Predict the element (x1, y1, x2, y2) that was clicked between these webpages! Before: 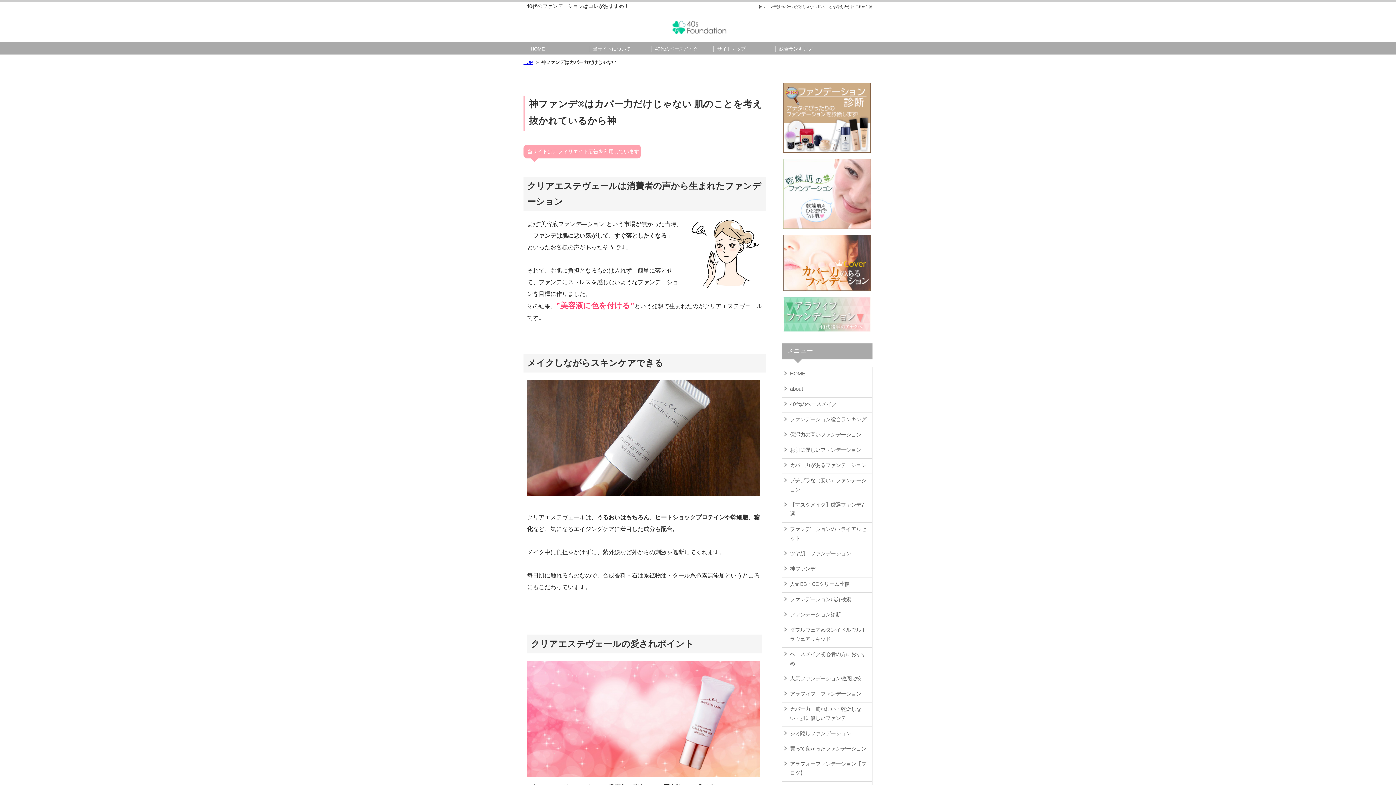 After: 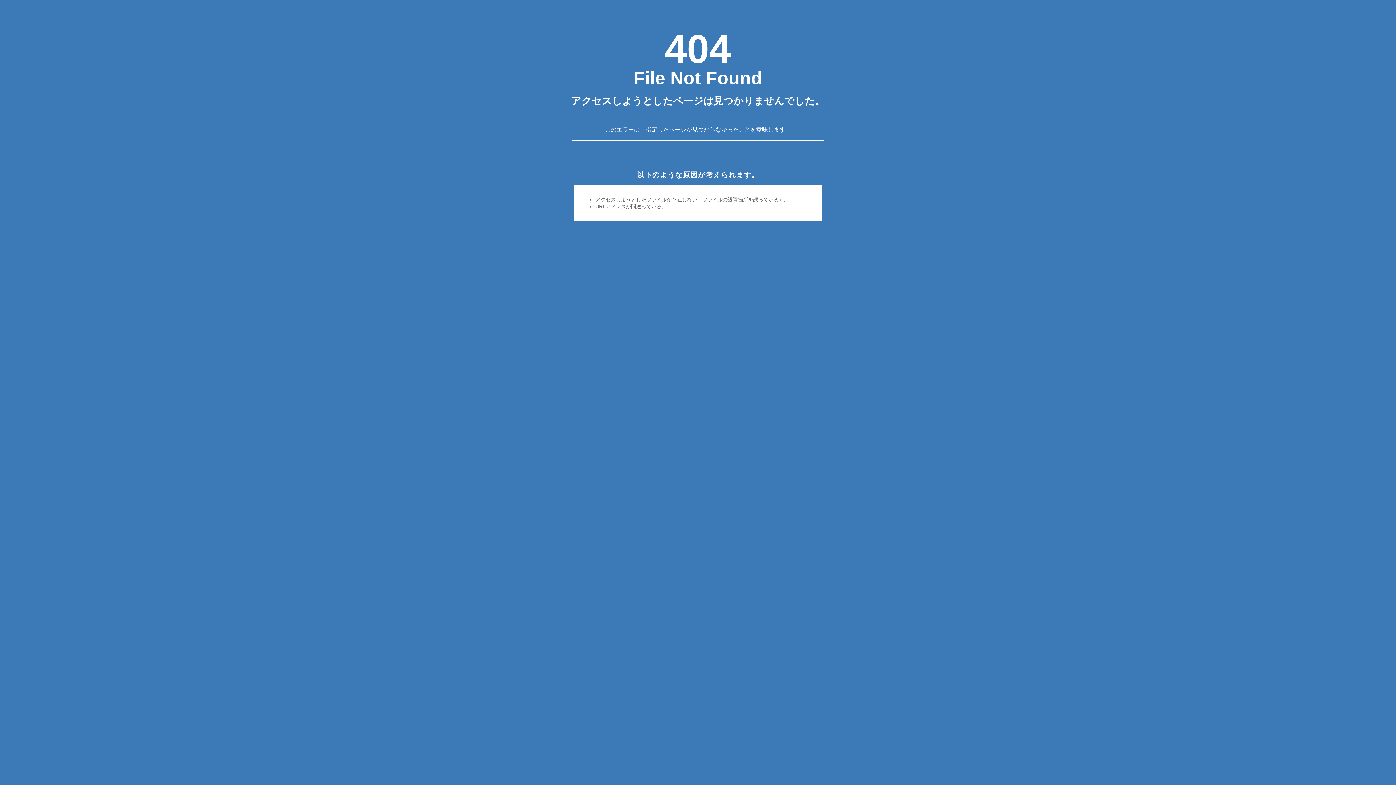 Action: bbox: (523, 59, 533, 65) label: TOP